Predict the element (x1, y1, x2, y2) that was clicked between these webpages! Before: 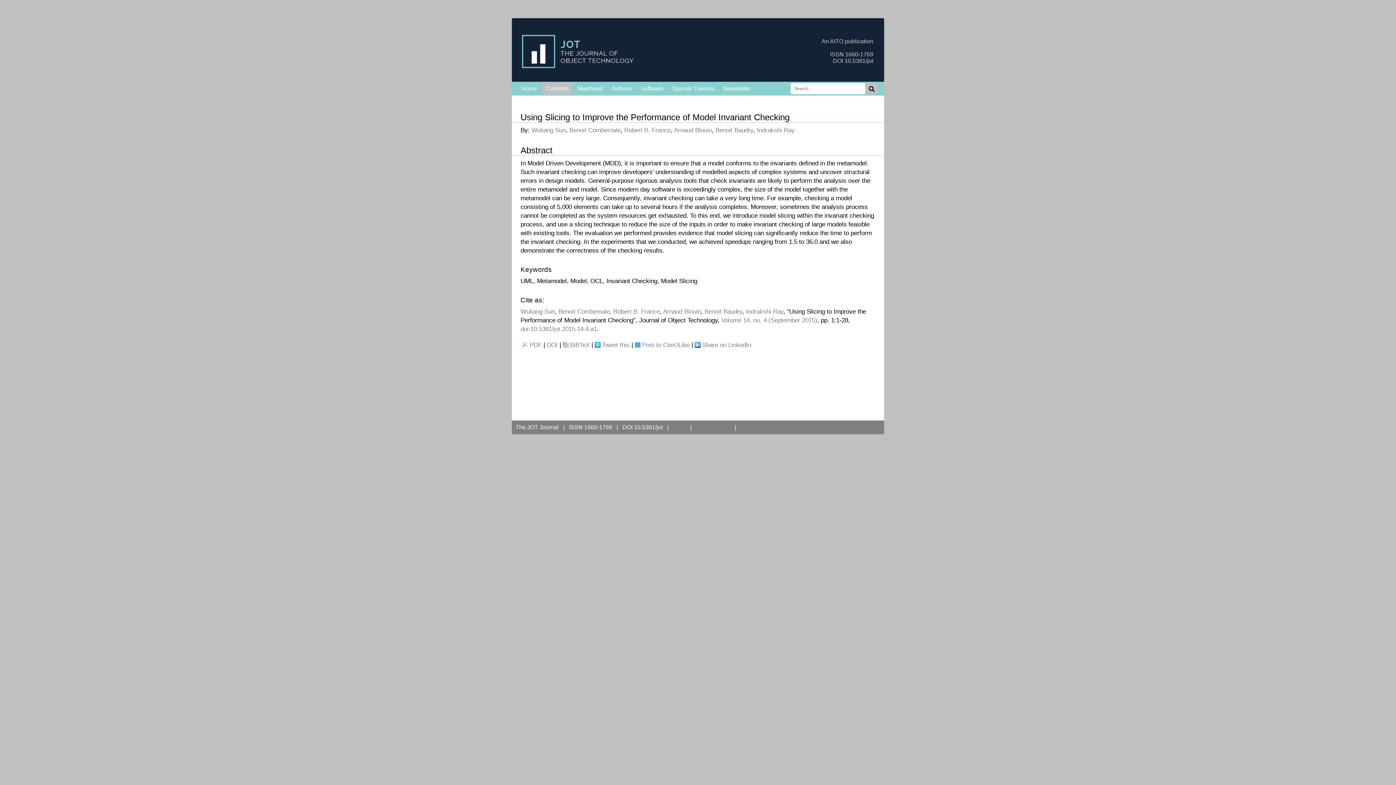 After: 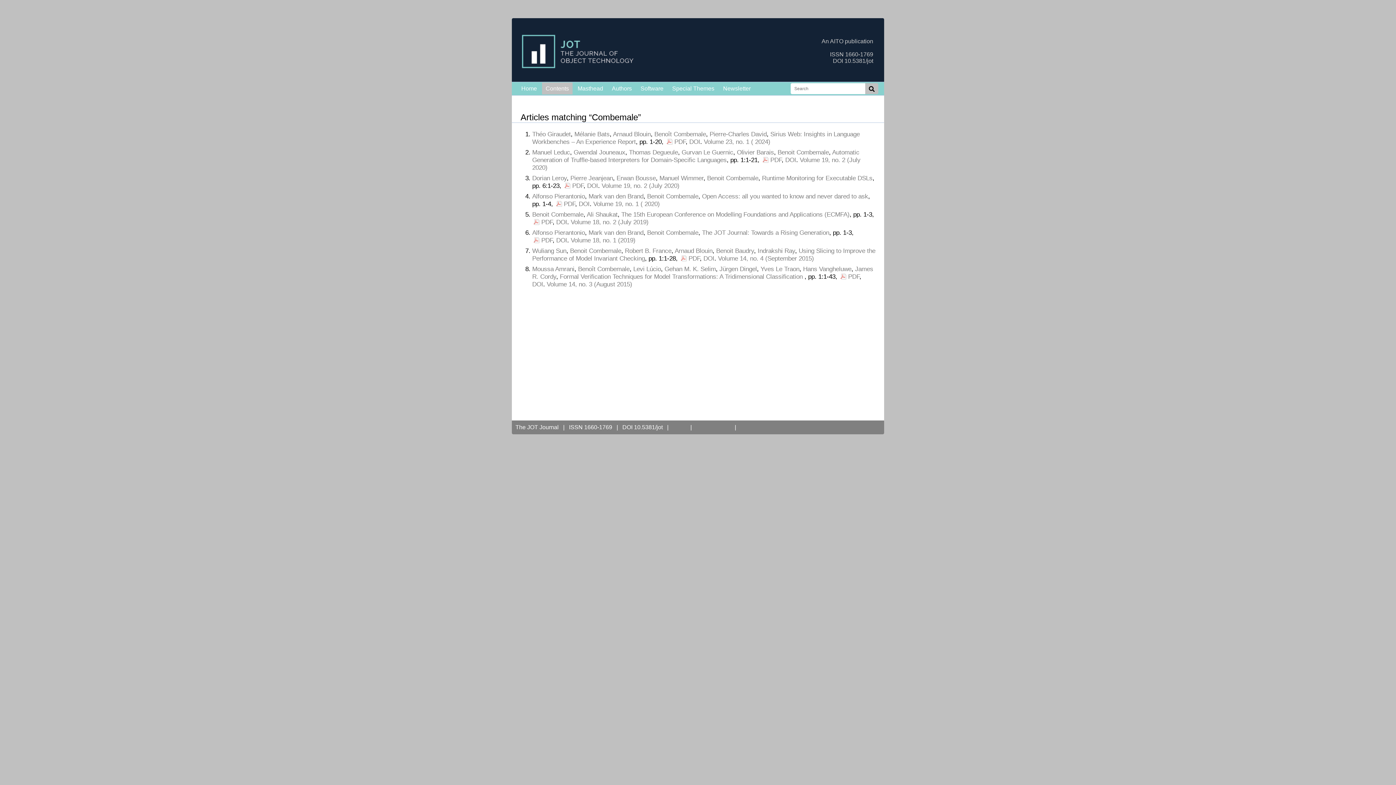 Action: label: Benoit Combemale bbox: (569, 126, 620, 133)